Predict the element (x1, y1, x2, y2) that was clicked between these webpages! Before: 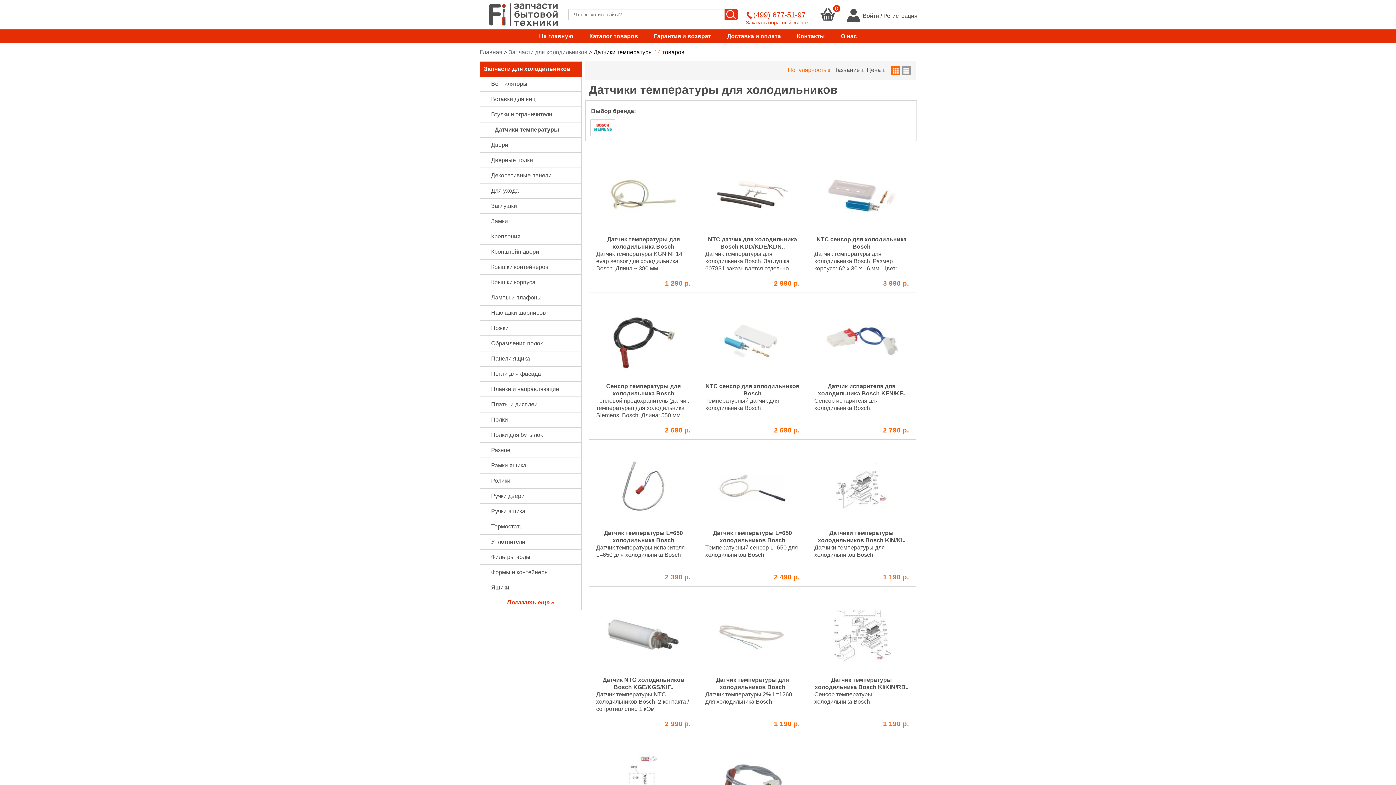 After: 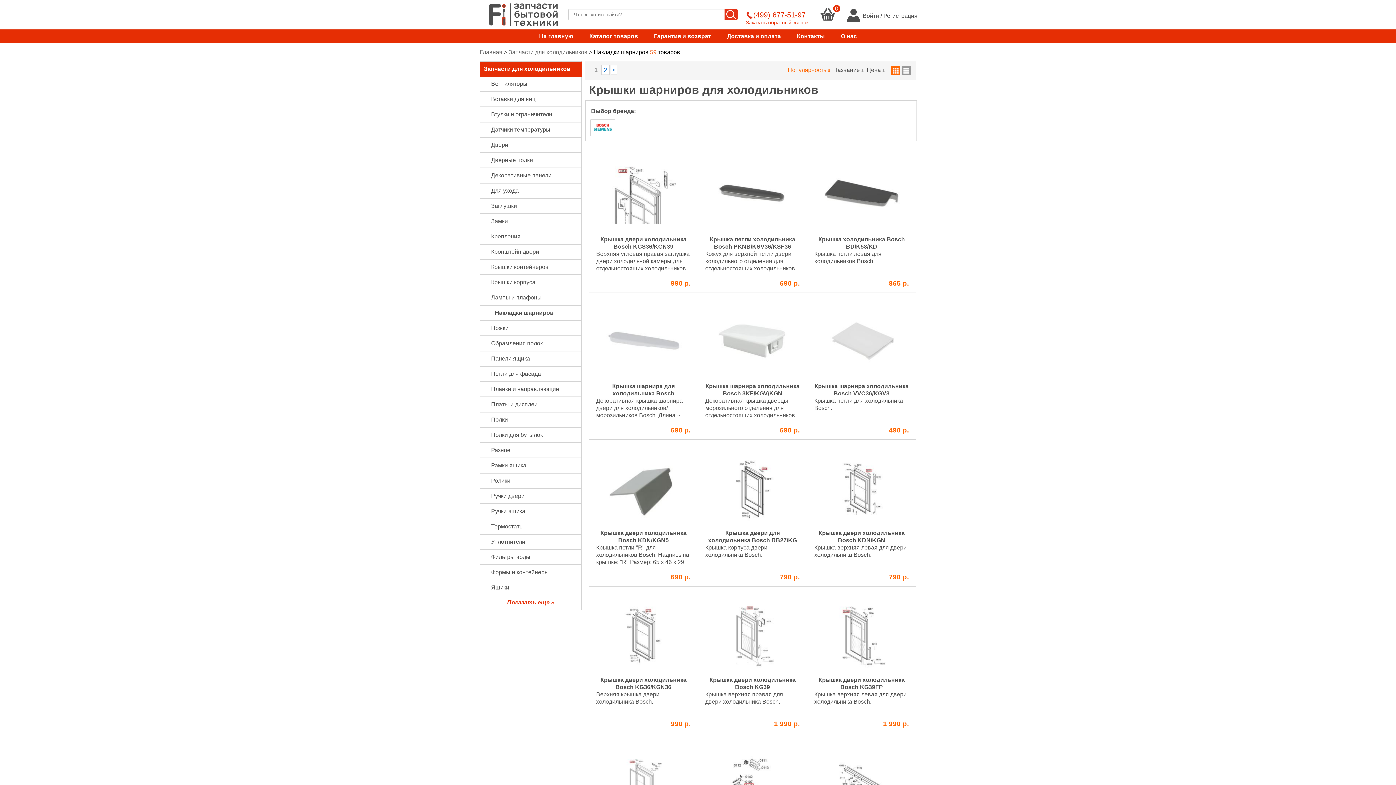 Action: bbox: (480, 305, 581, 320) label: Накладки шарниров